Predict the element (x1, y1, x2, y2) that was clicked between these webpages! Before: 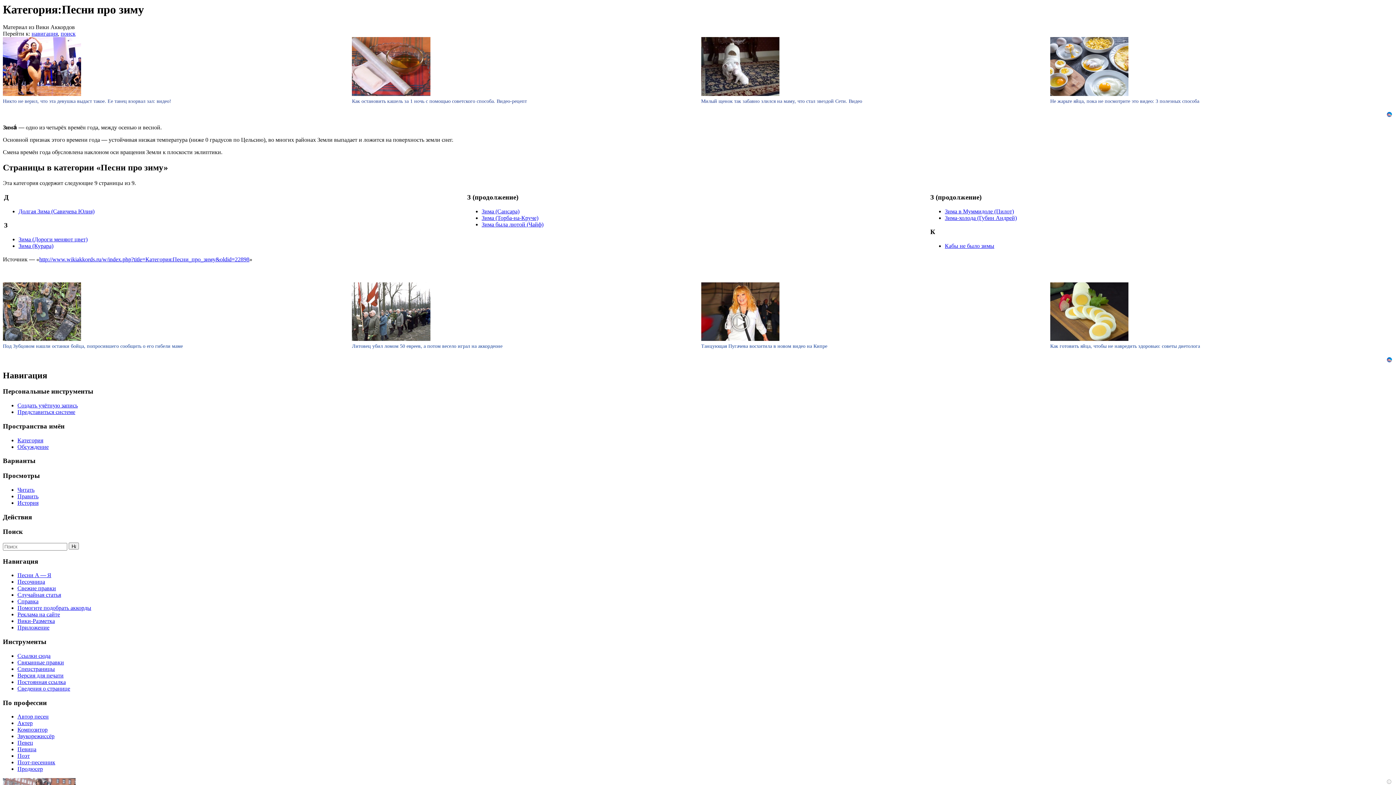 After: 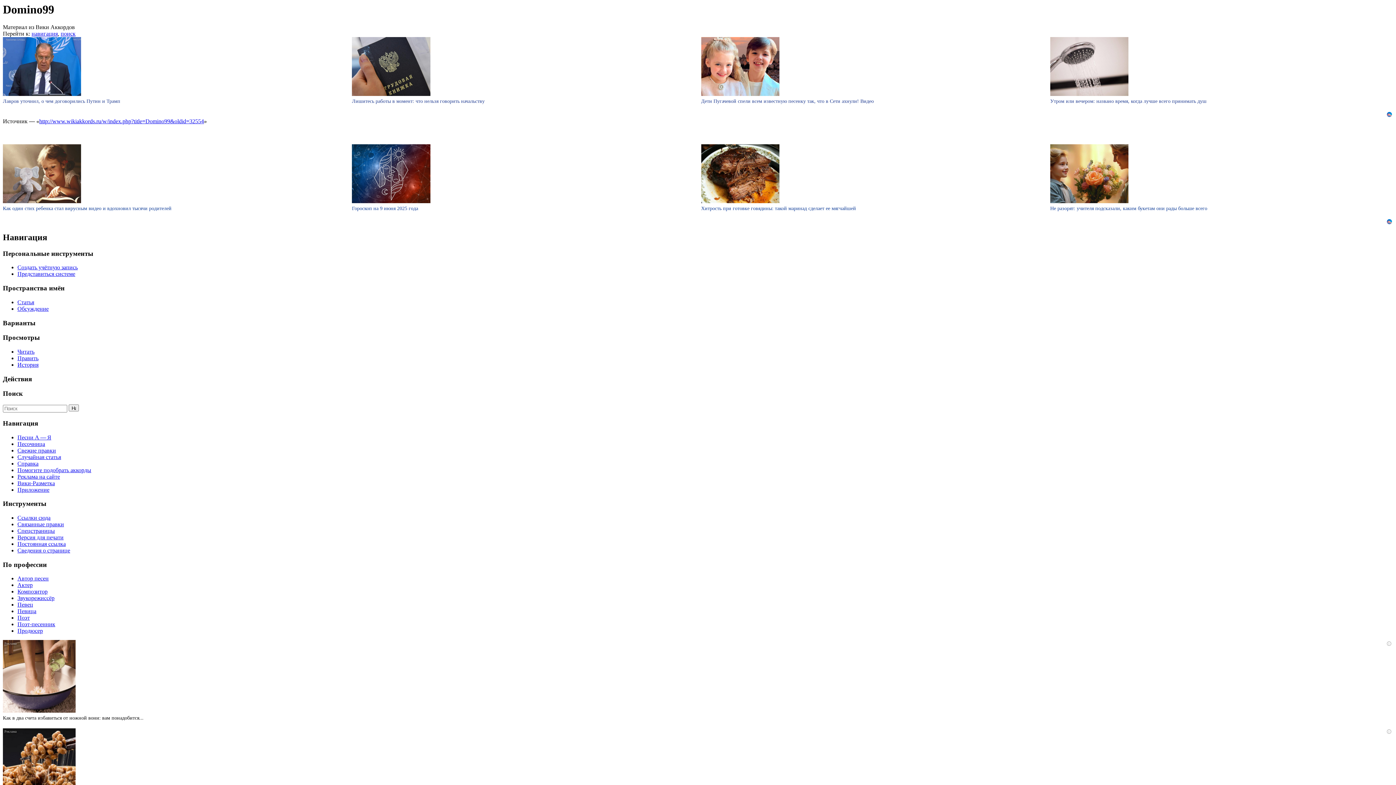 Action: label: Случайная статья bbox: (17, 592, 61, 598)